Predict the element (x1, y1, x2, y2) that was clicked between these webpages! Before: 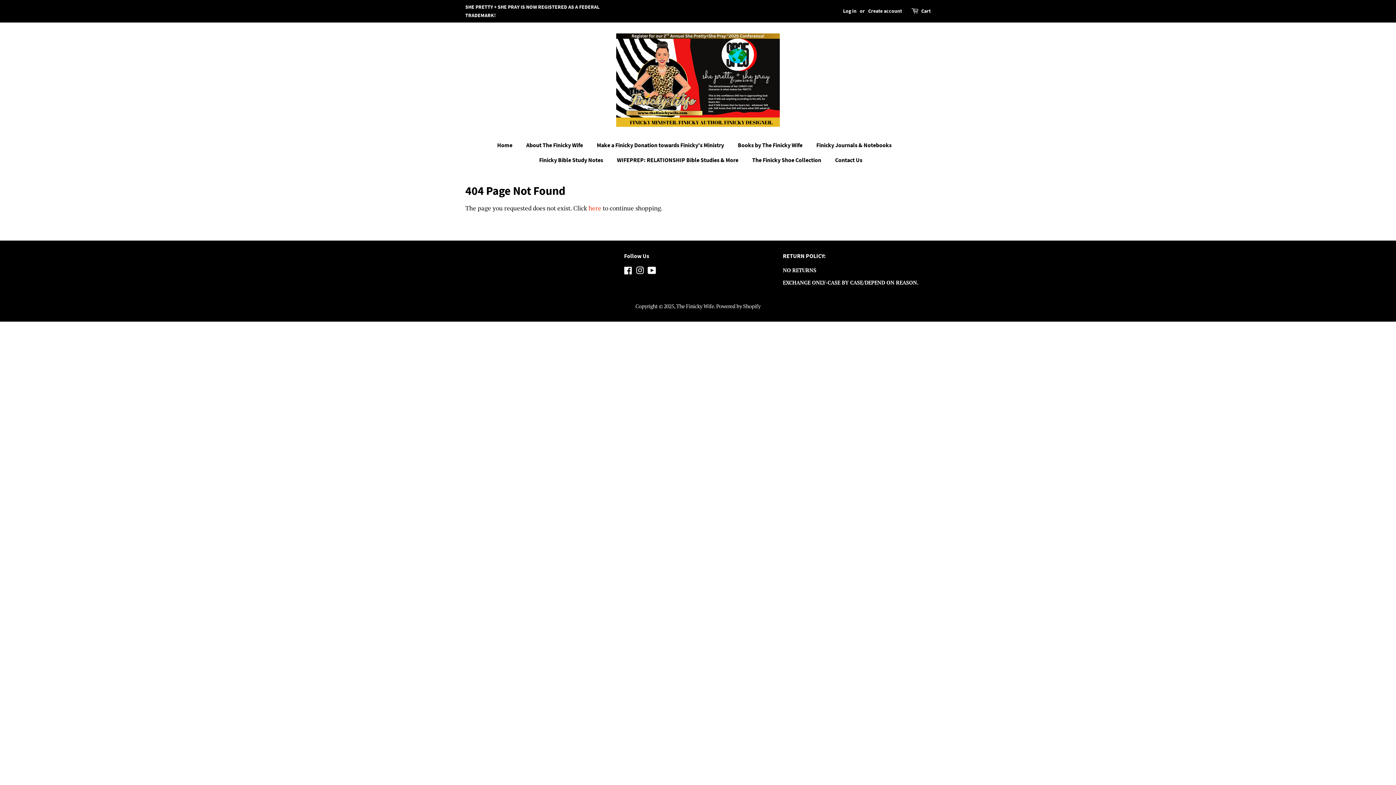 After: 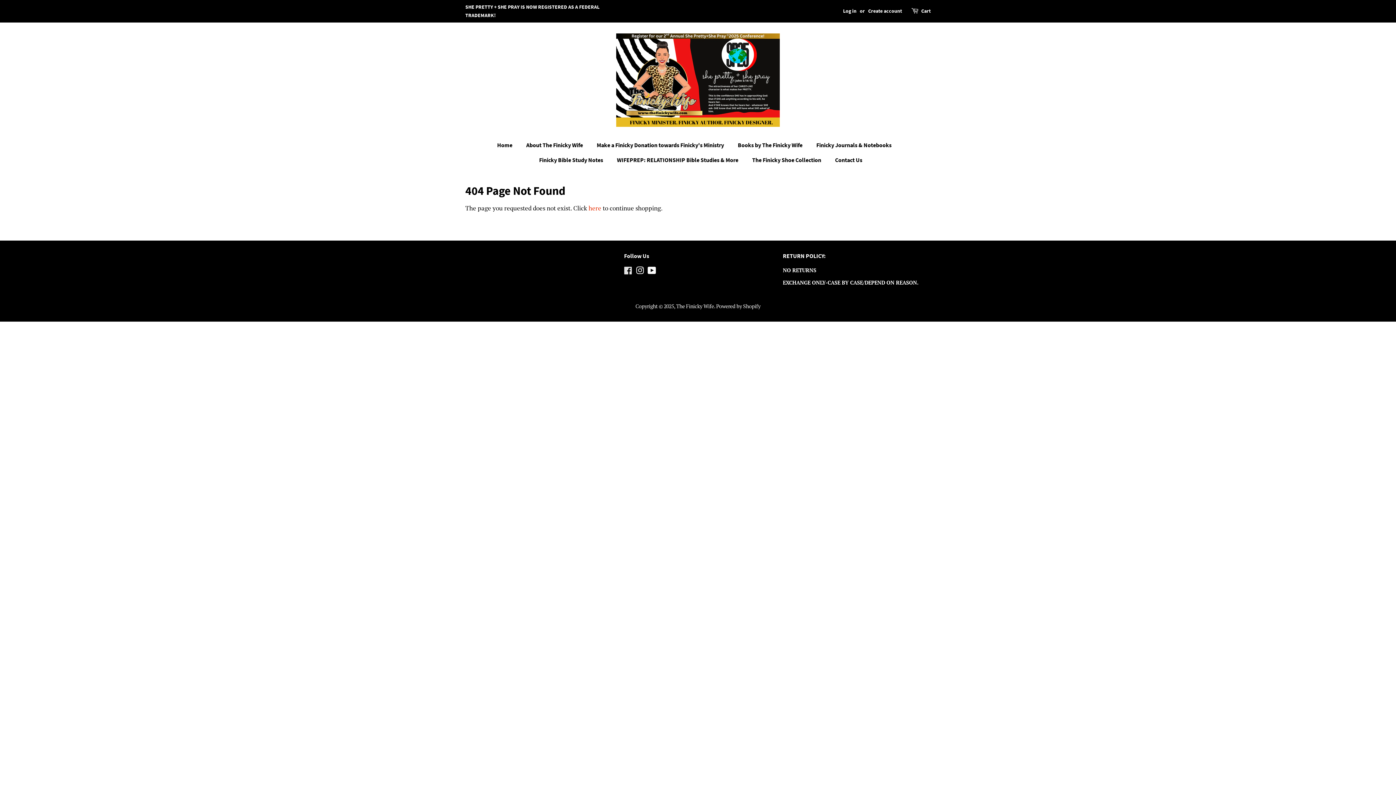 Action: bbox: (624, 268, 632, 275) label: Facebook